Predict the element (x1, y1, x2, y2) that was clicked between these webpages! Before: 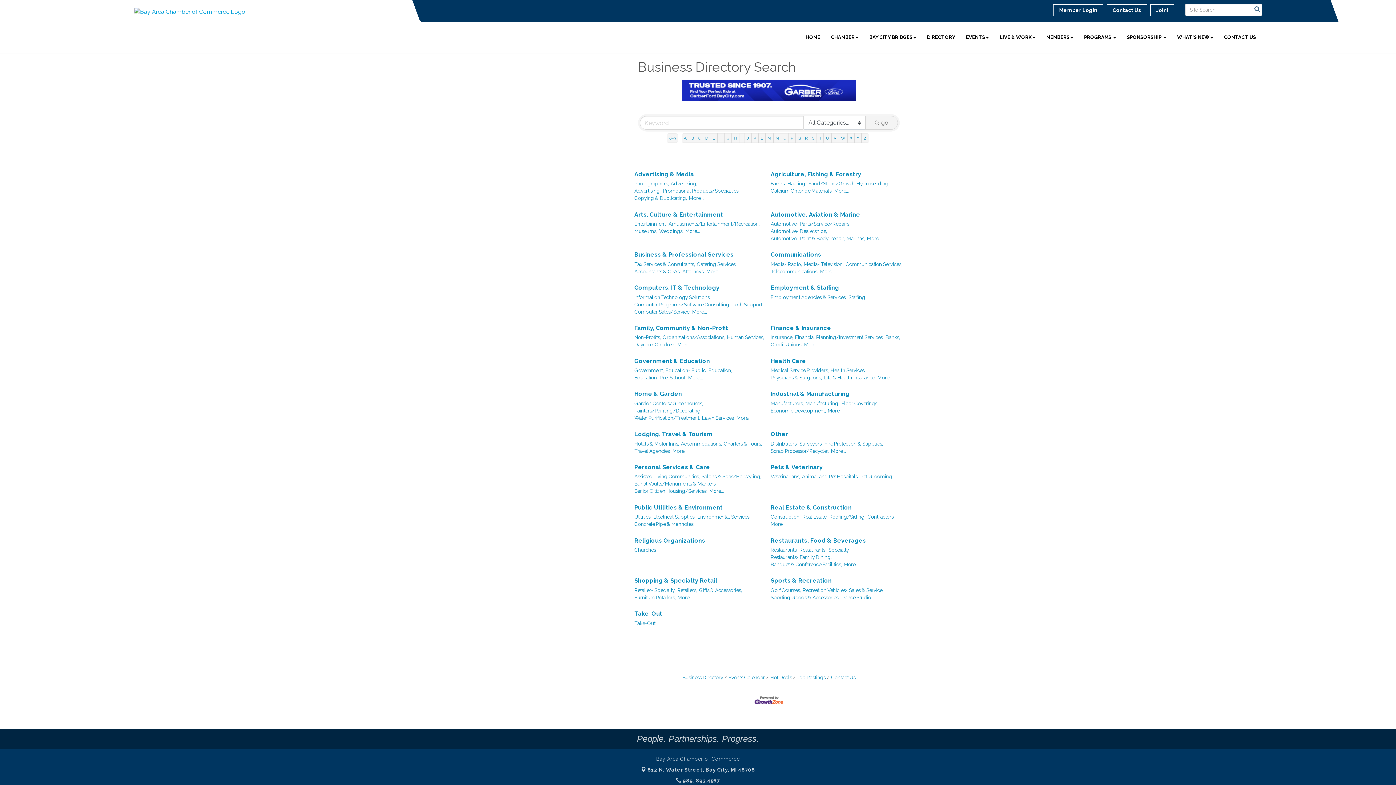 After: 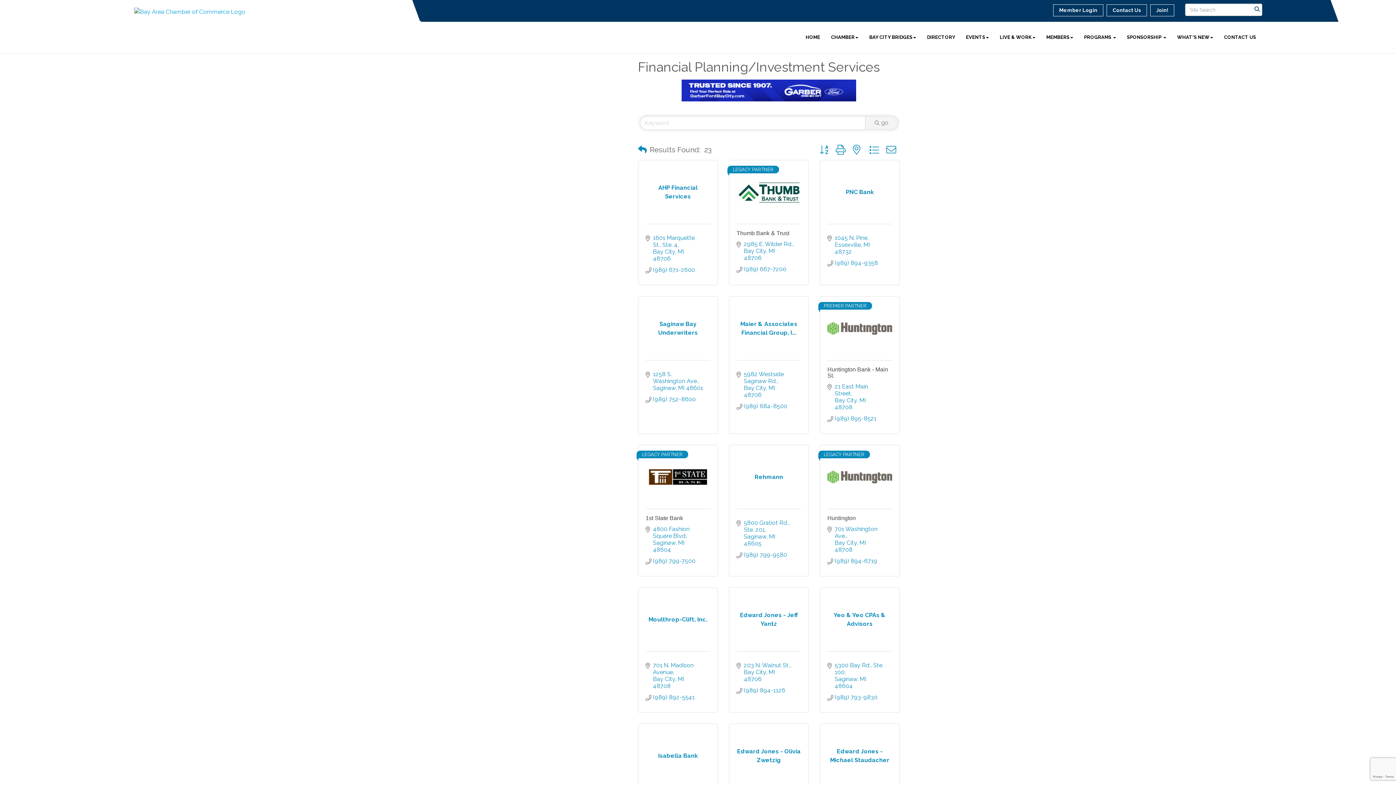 Action: bbox: (795, 333, 884, 341) label: Financial Planning/Investment Services,